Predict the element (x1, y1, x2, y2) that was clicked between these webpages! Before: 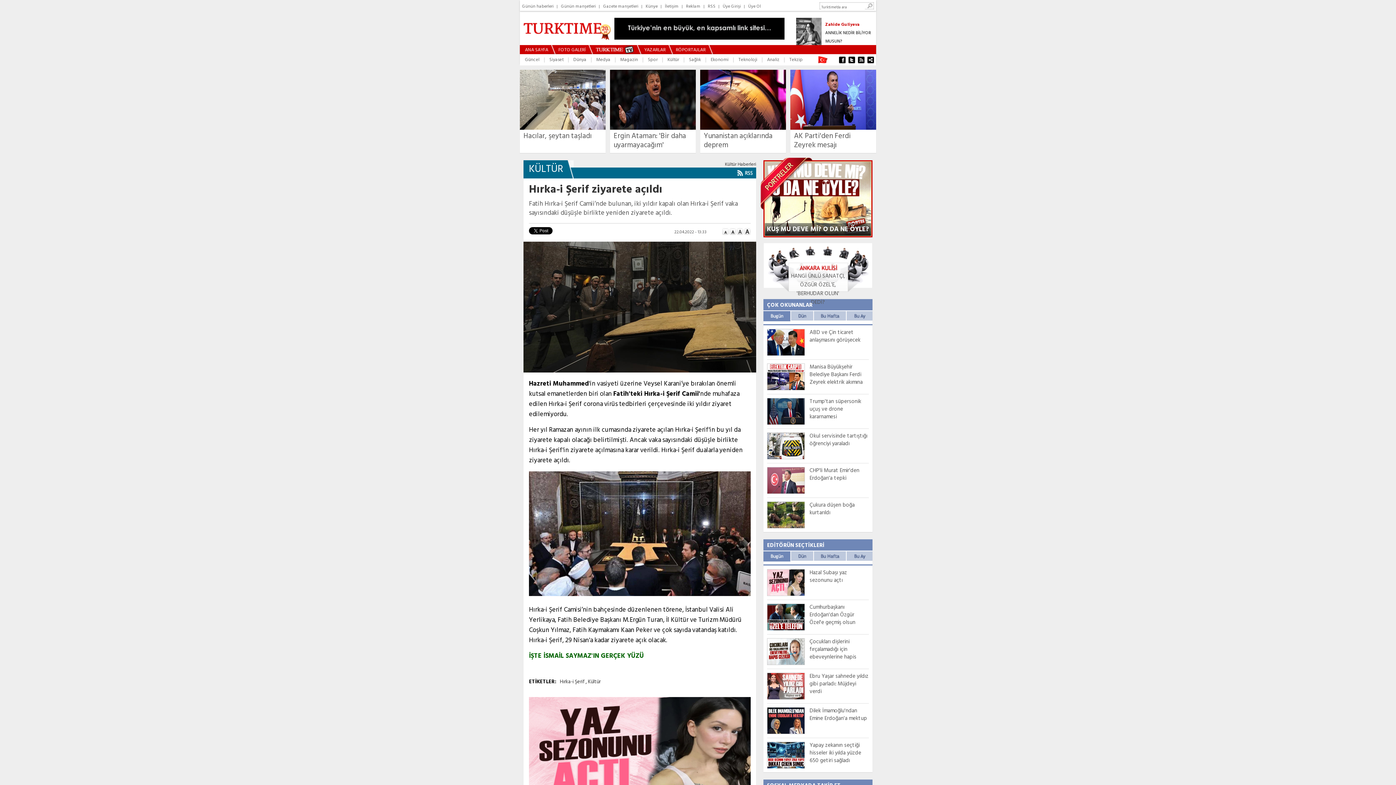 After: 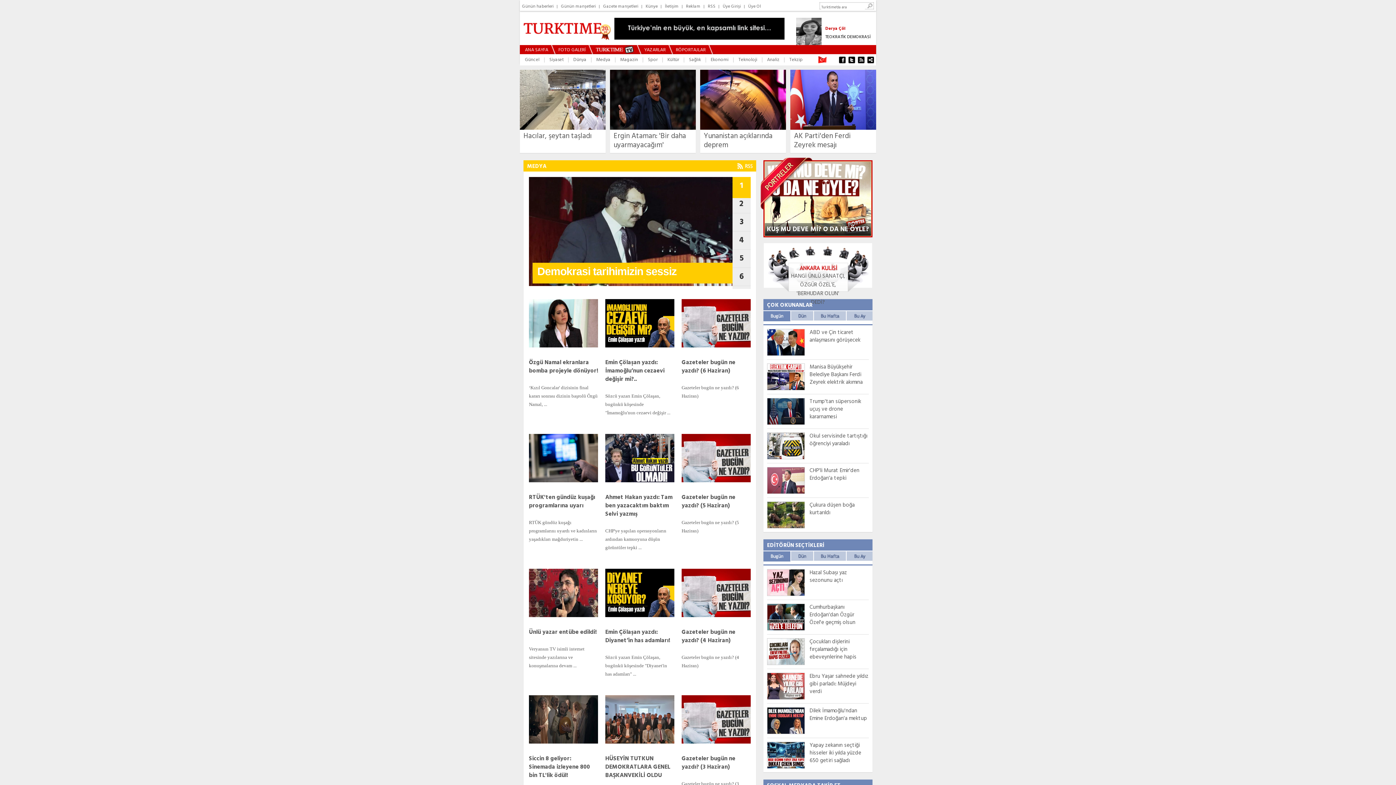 Action: bbox: (596, 56, 610, 63) label: Medya